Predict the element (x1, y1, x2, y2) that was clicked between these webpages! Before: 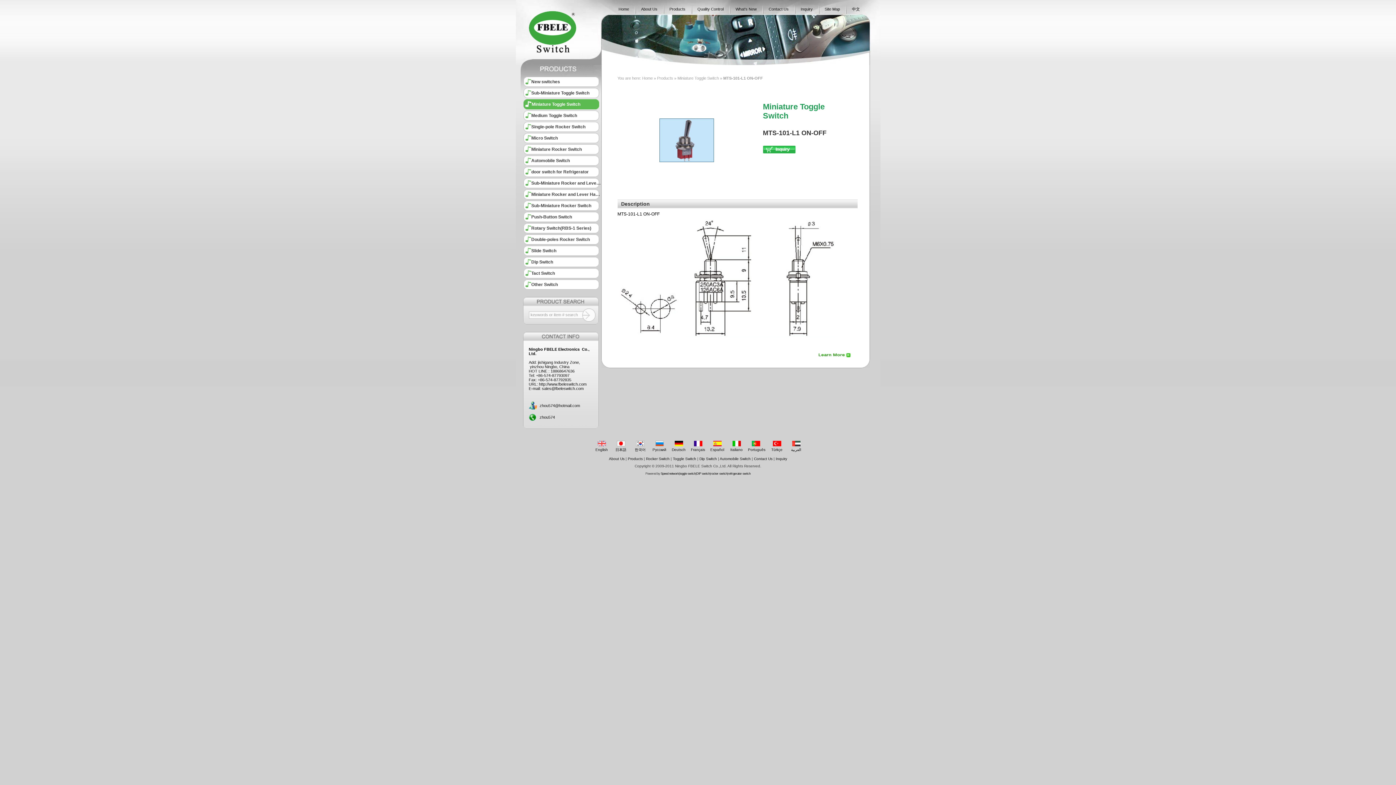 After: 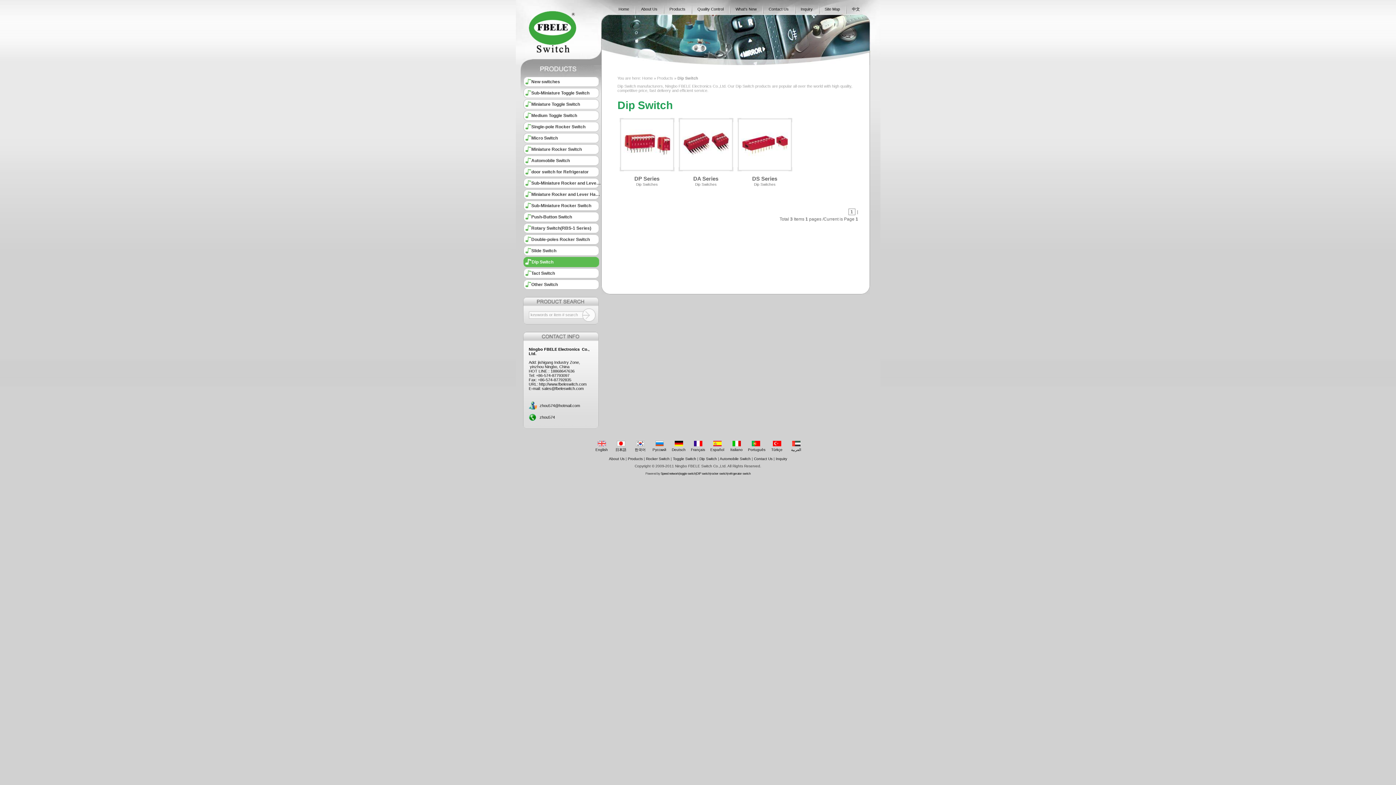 Action: label: Dip Switch bbox: (520, 257, 601, 267)